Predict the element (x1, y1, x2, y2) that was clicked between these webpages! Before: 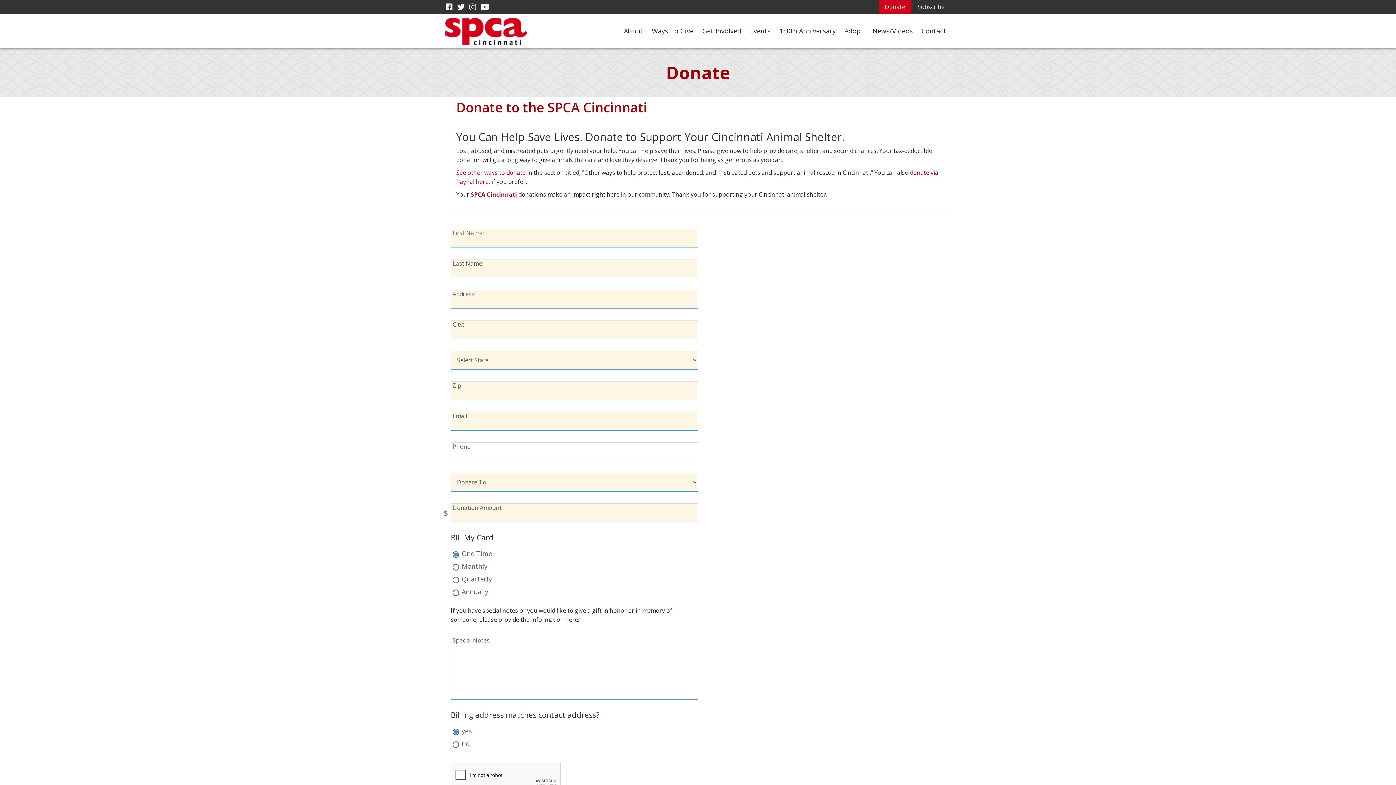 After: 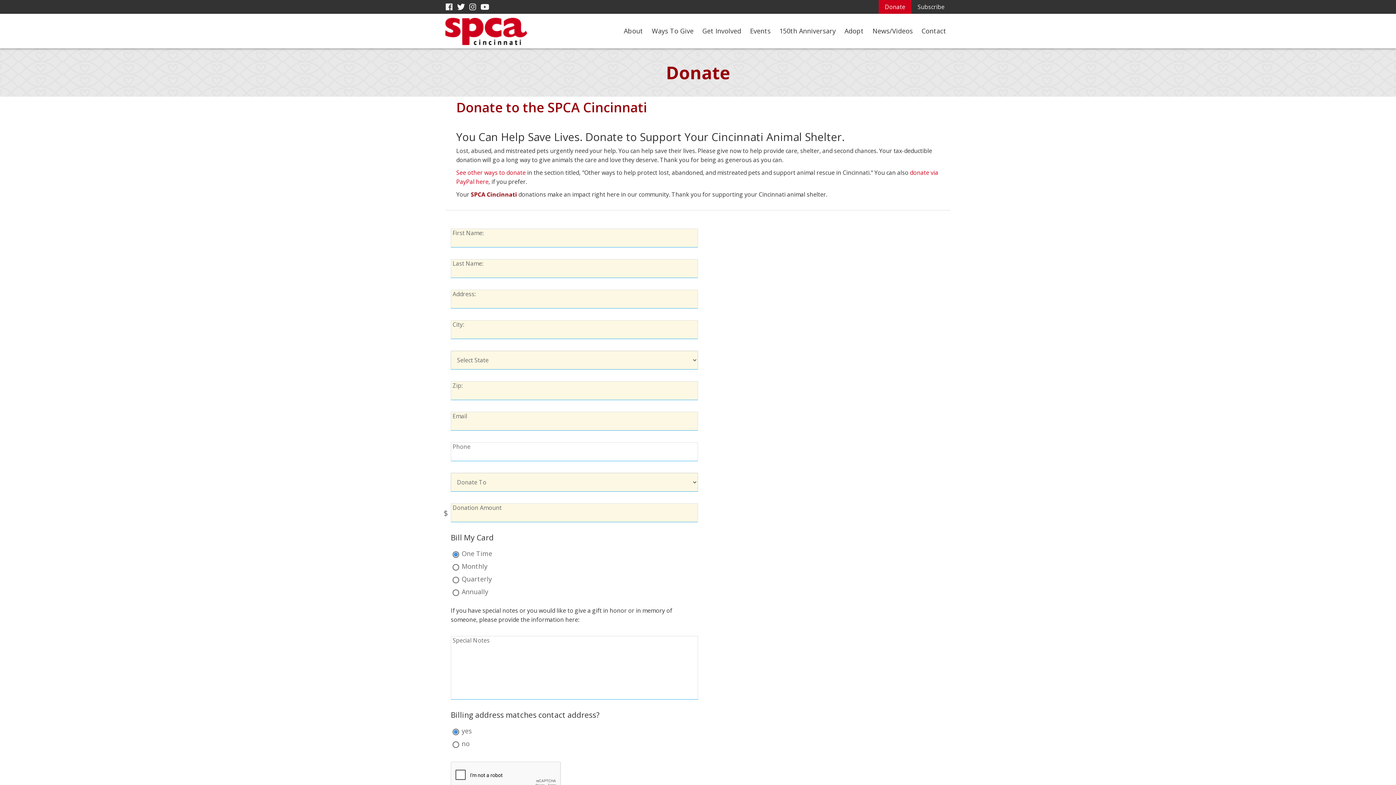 Action: bbox: (457, 3, 464, 11) label: visit our twitter page